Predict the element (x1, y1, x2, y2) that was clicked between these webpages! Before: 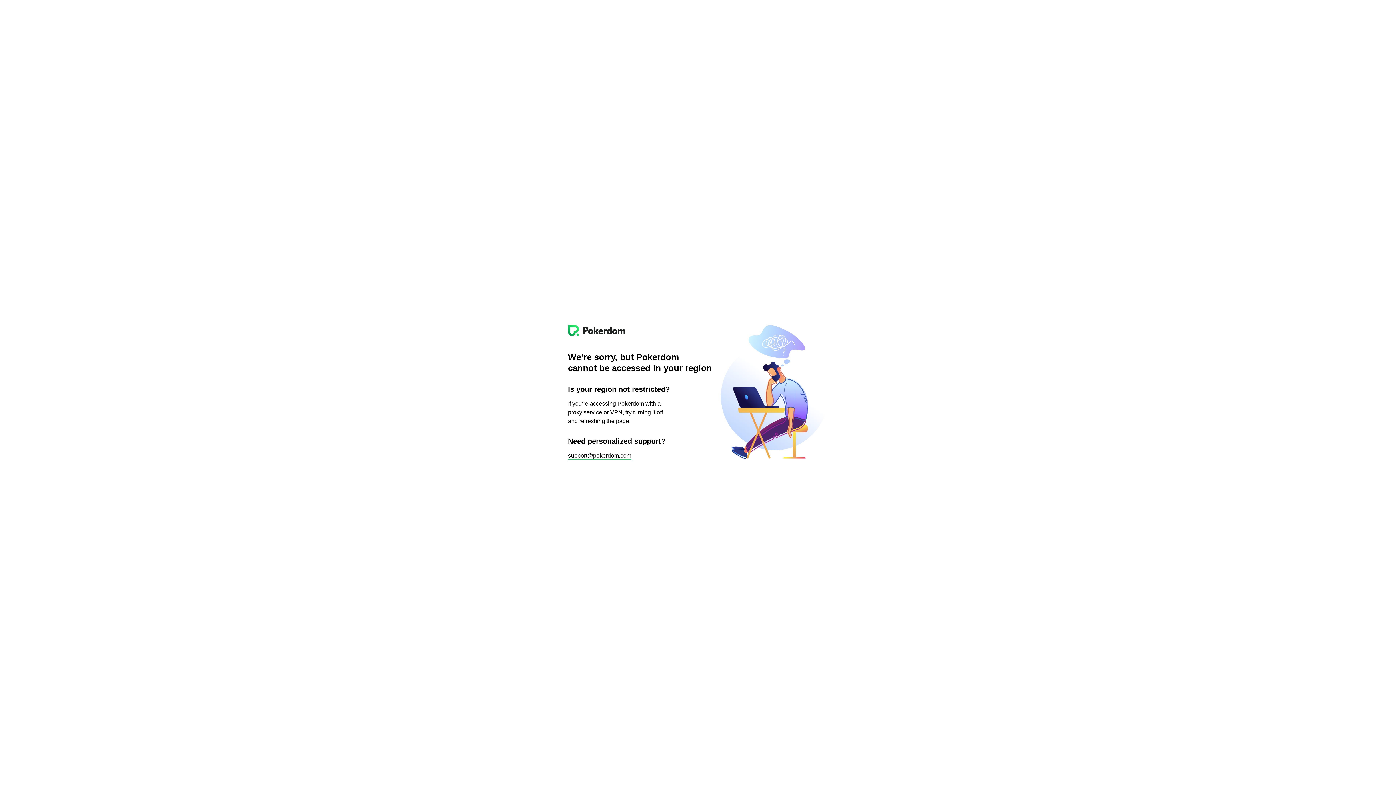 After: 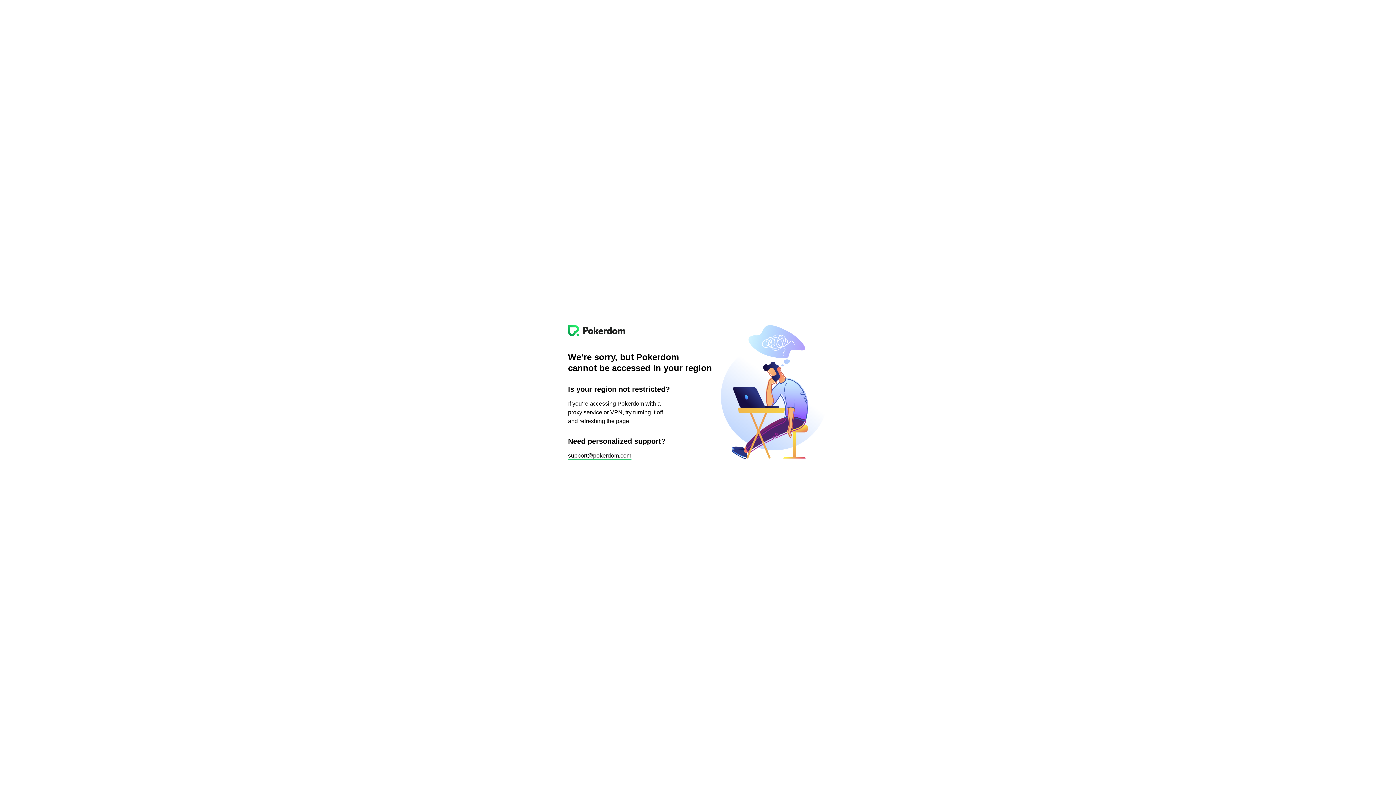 Action: bbox: (568, 452, 631, 459) label: support@pokerdom.com